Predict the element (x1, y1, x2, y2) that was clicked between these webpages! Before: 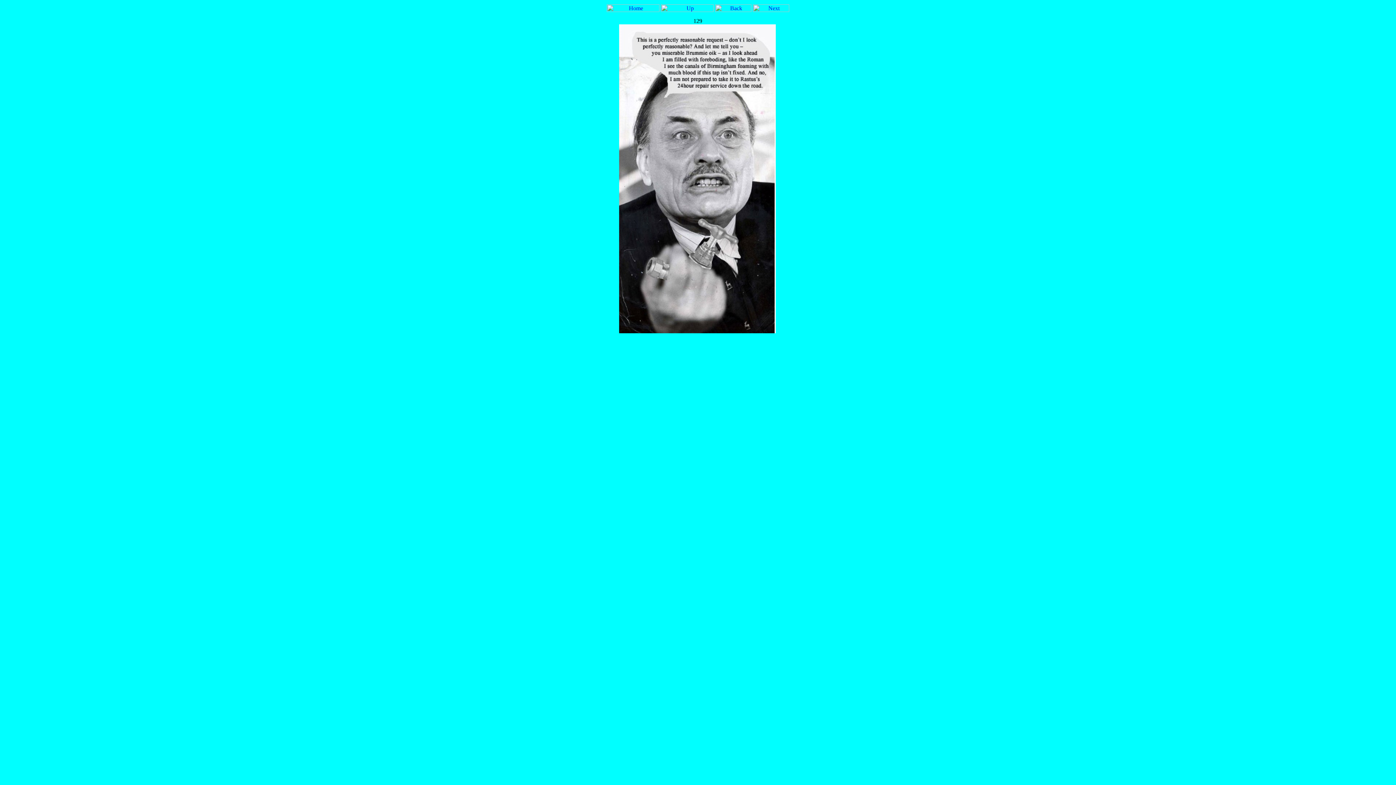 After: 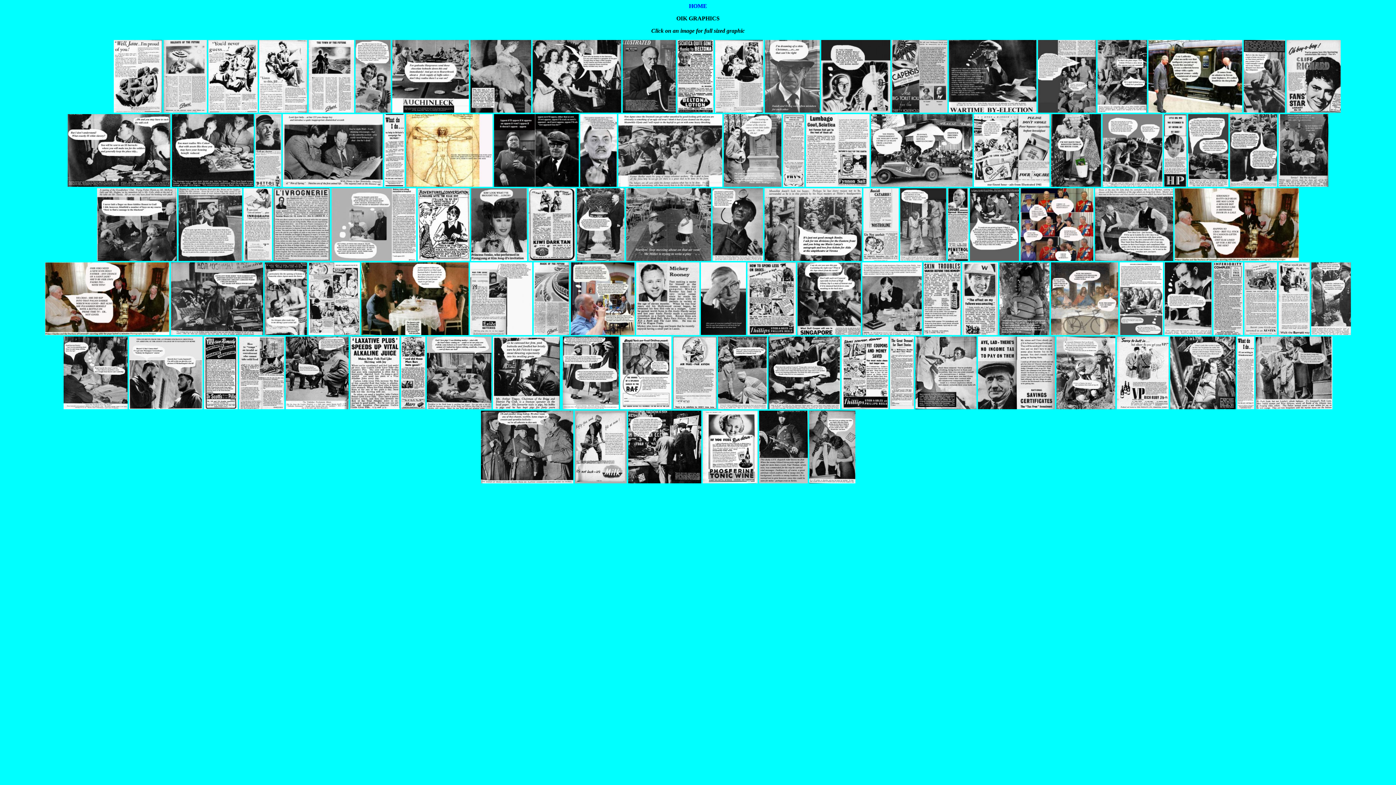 Action: bbox: (661, 2, 713, 9)